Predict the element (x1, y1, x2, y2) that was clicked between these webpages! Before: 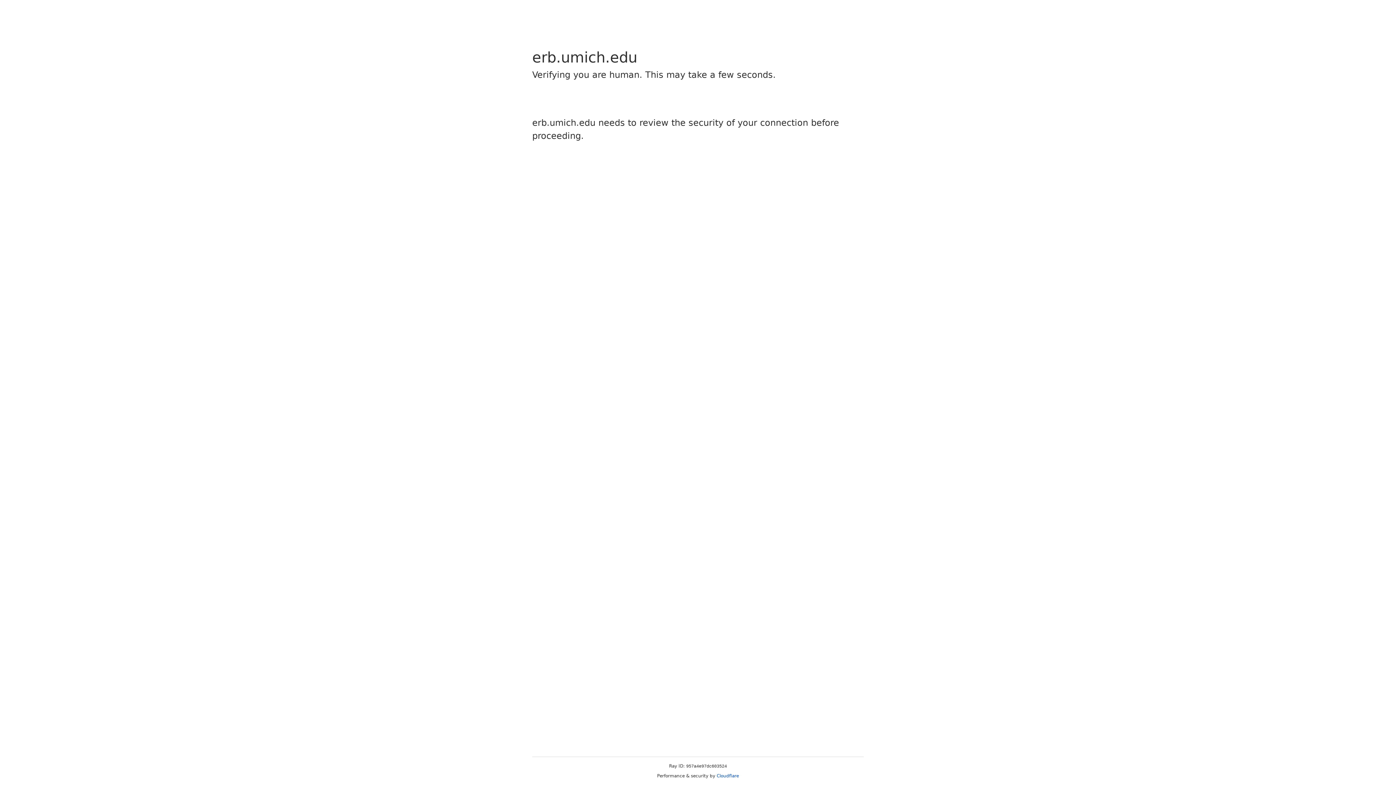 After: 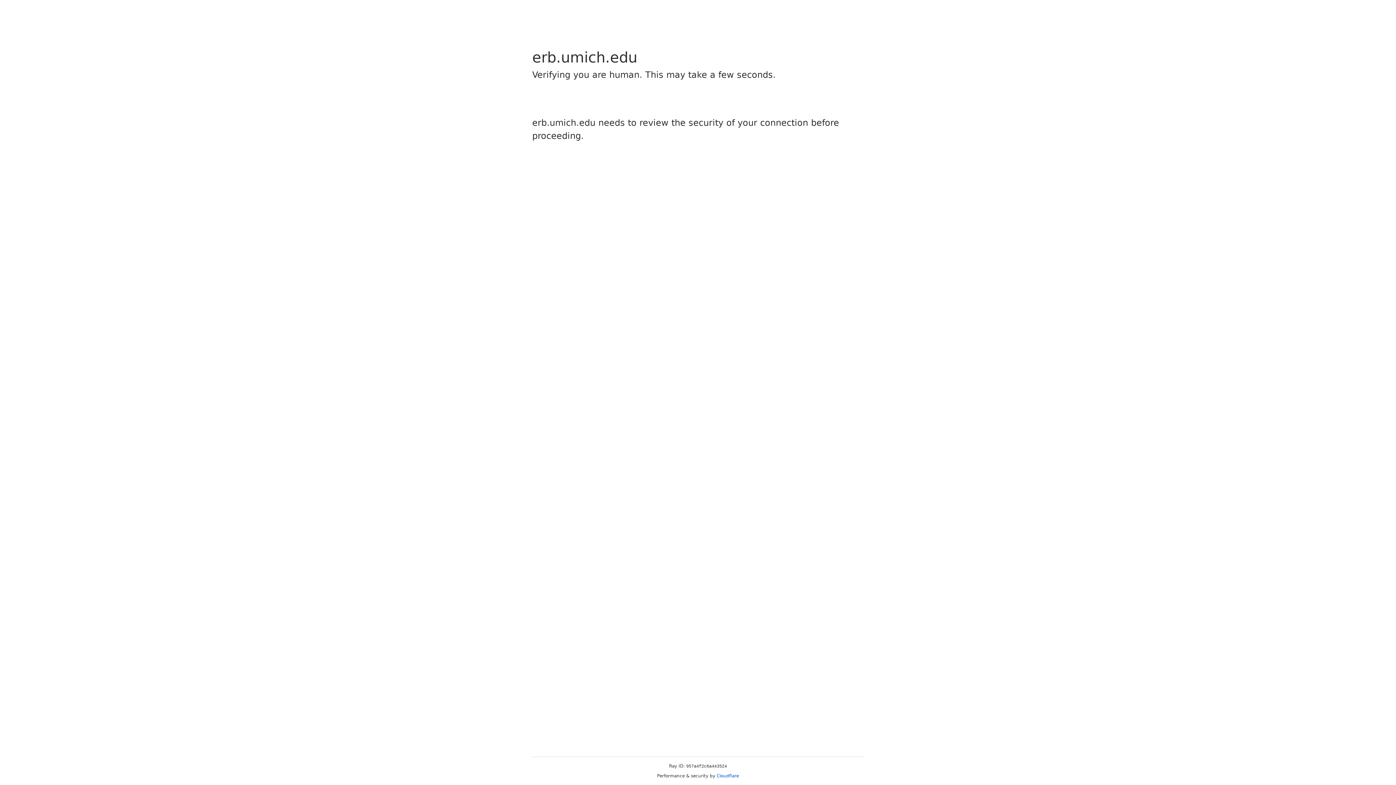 Action: label: Cloudflare bbox: (716, 773, 739, 778)